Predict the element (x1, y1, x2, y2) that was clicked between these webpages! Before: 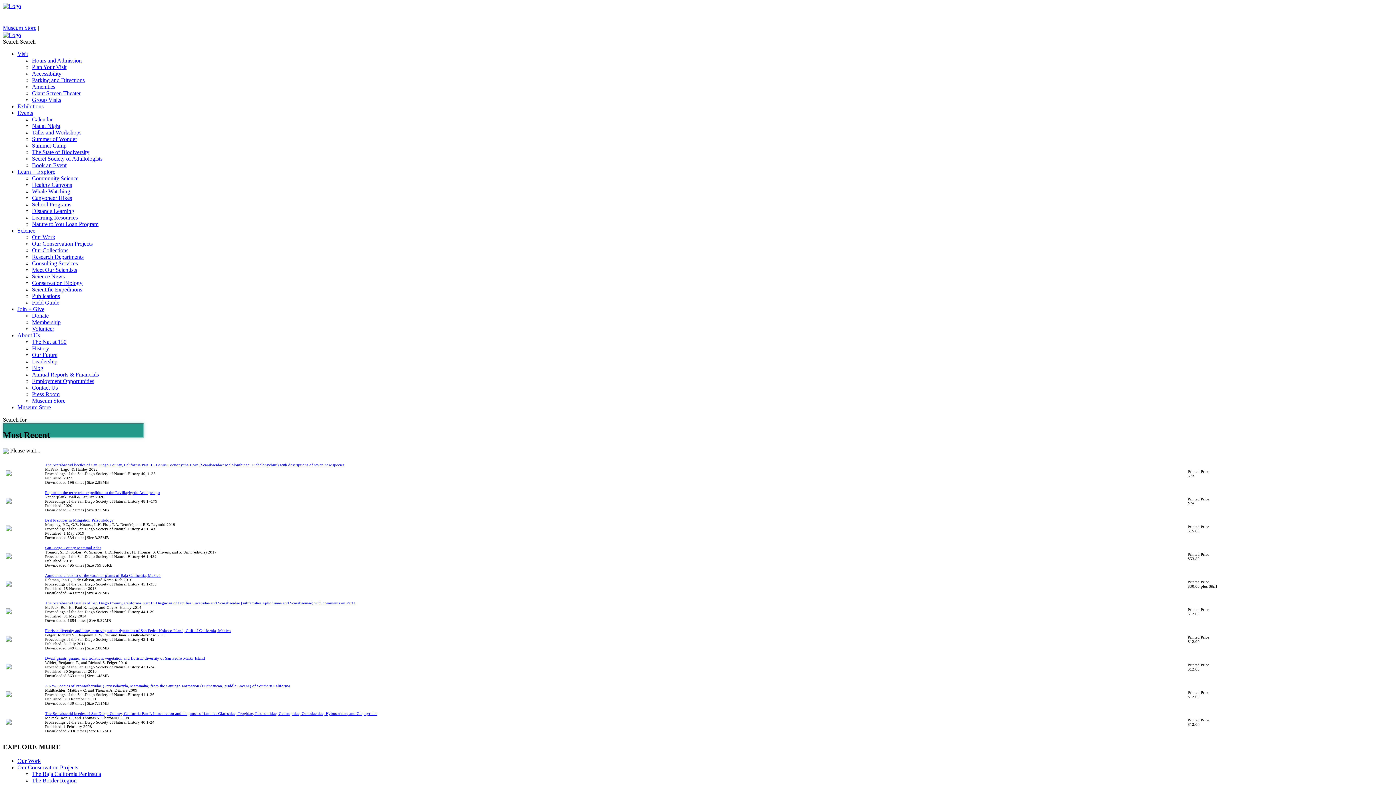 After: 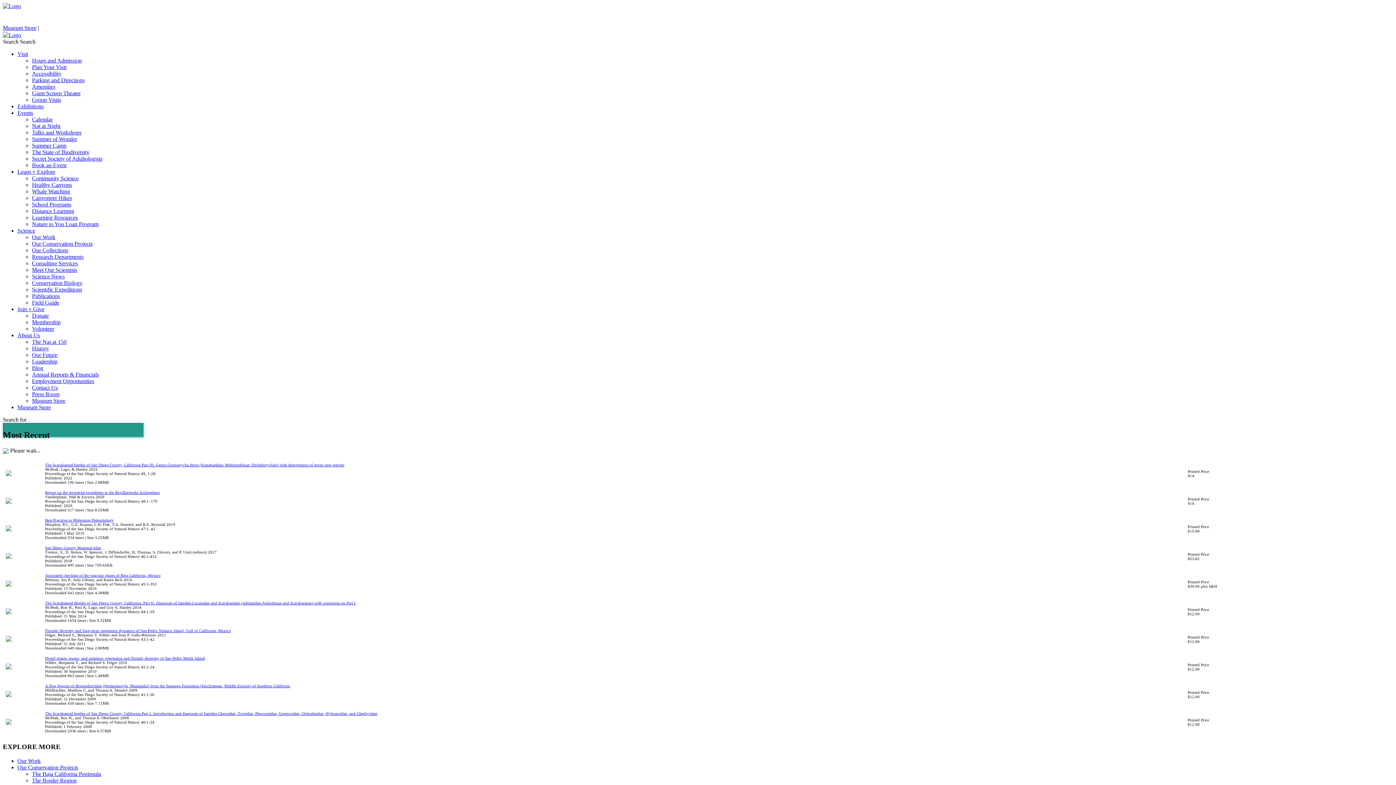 Action: label: Report on the terrestrial expedition to the Revillagigedo Archipelago bbox: (45, 490, 160, 494)